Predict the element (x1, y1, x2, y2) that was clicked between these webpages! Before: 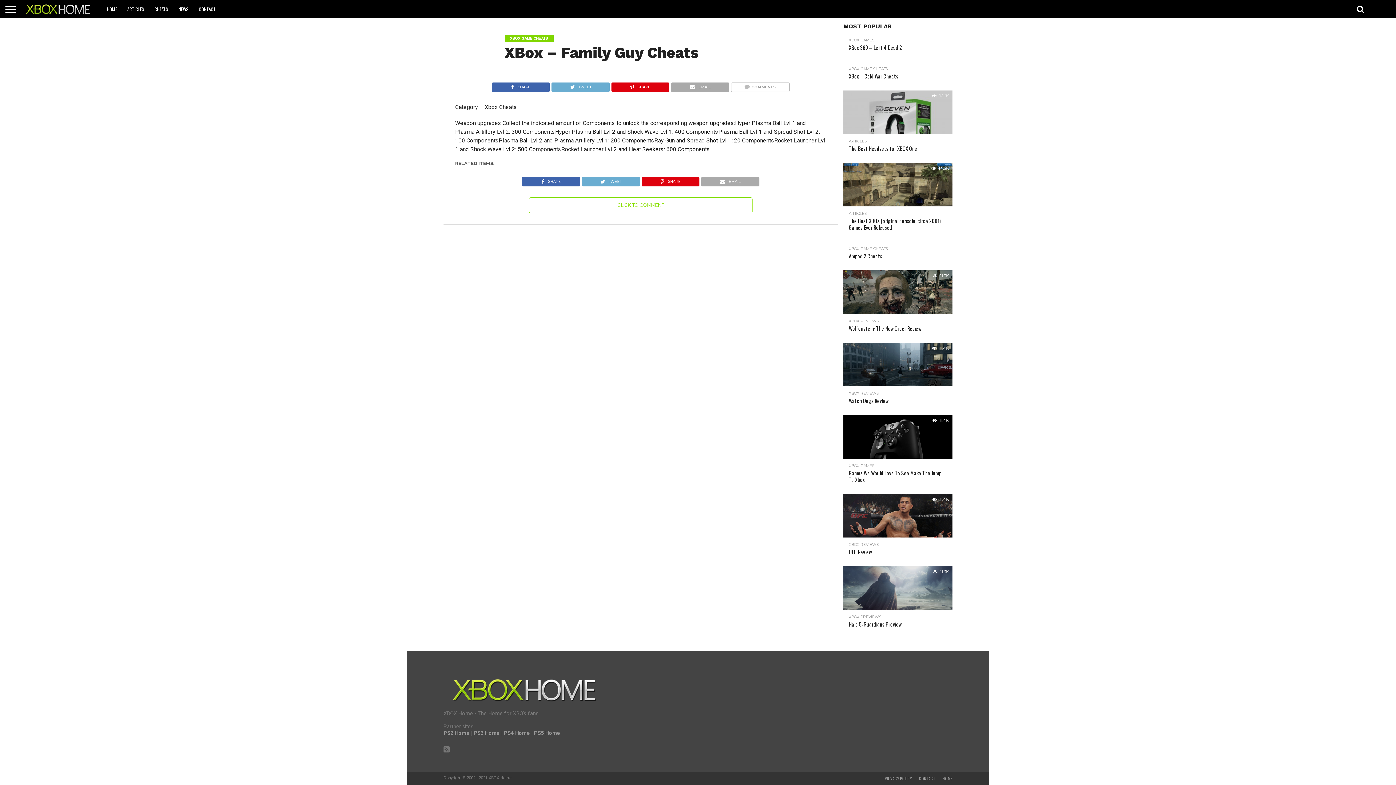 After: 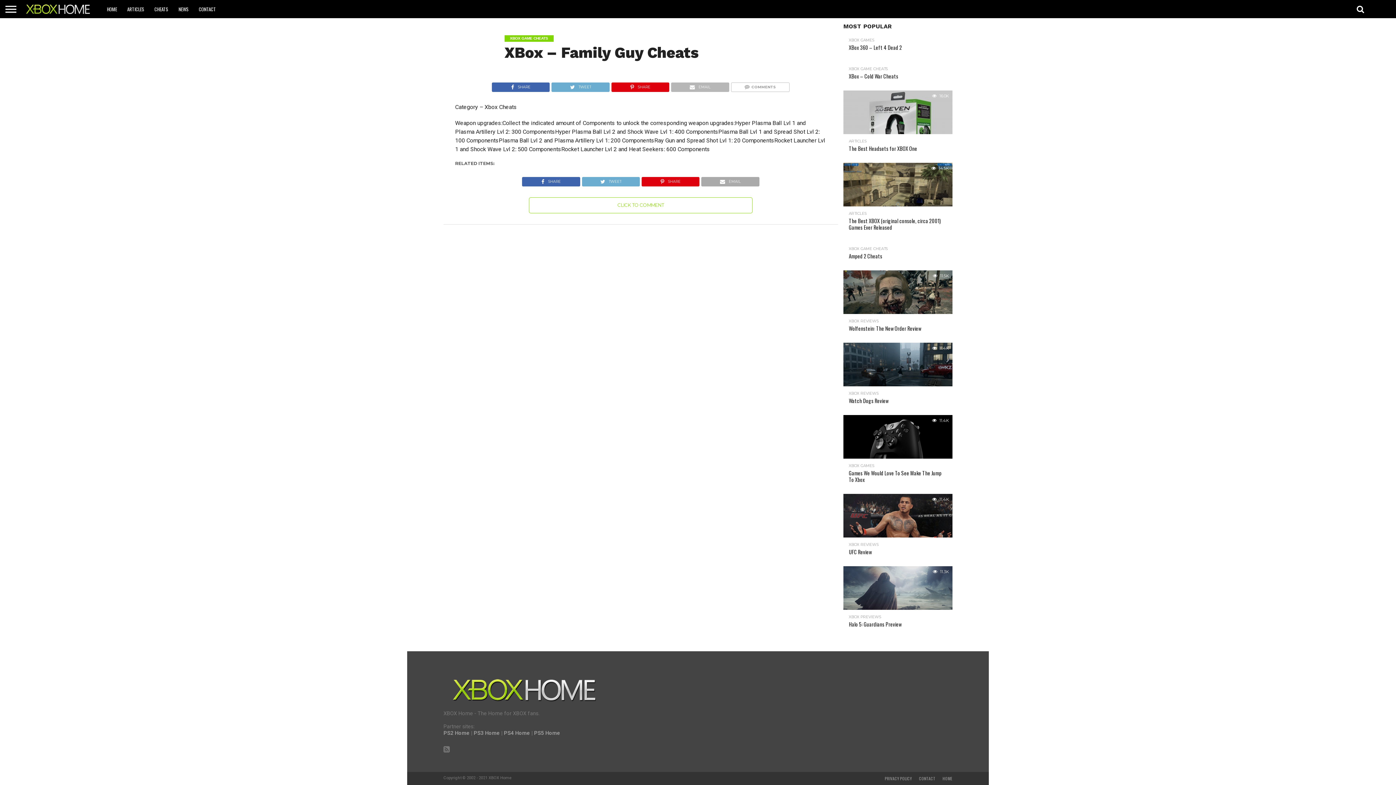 Action: label: EMAIL bbox: (670, 81, 729, 88)